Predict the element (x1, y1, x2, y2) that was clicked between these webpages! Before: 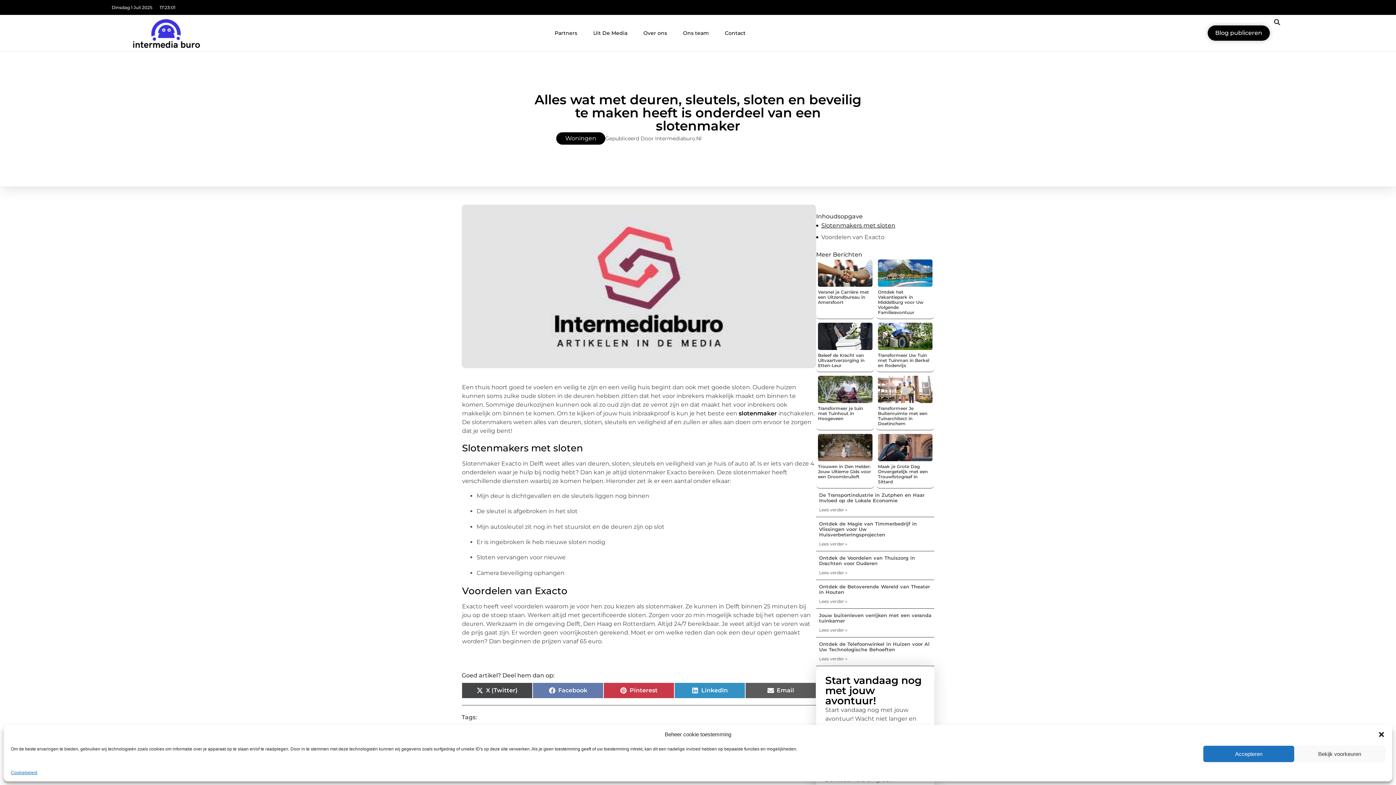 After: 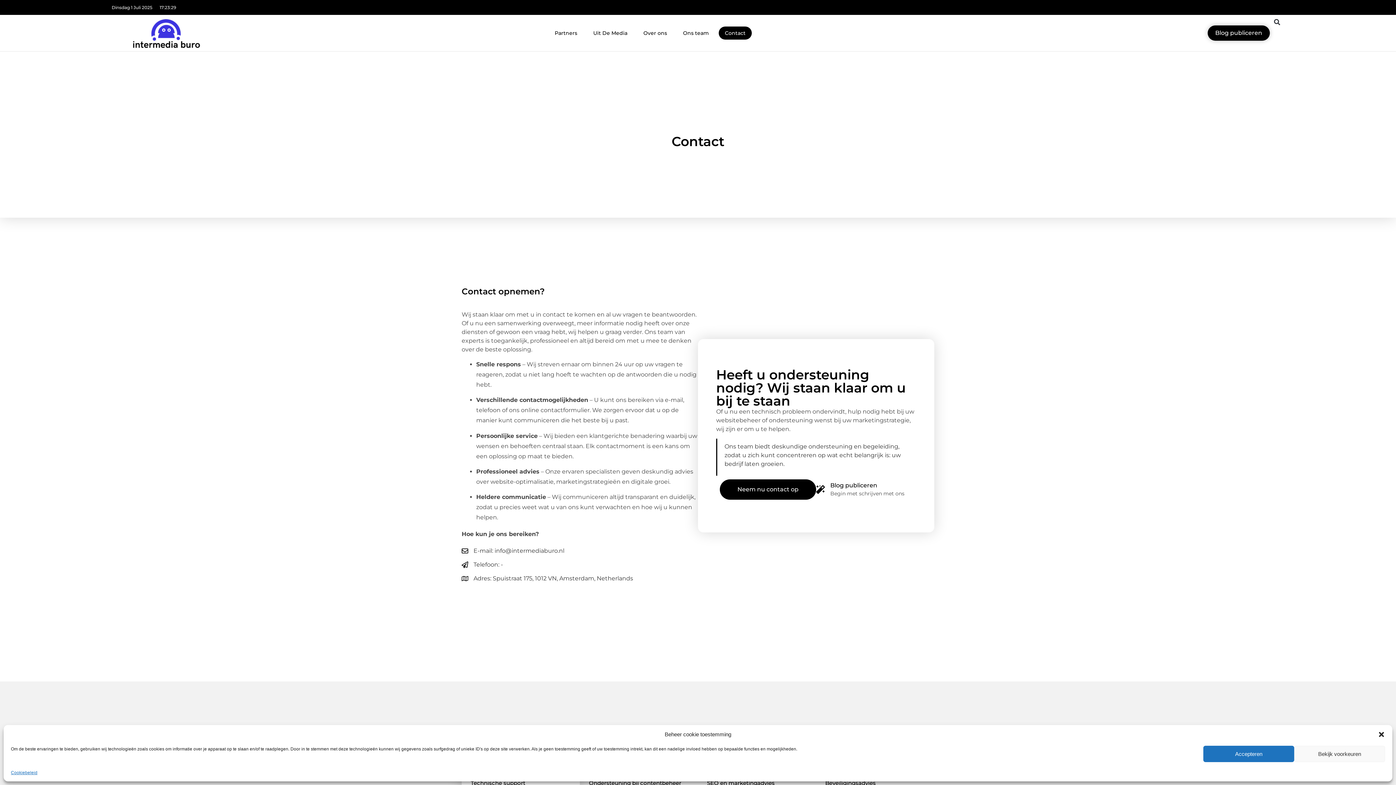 Action: bbox: (718, 26, 751, 39) label: Contact